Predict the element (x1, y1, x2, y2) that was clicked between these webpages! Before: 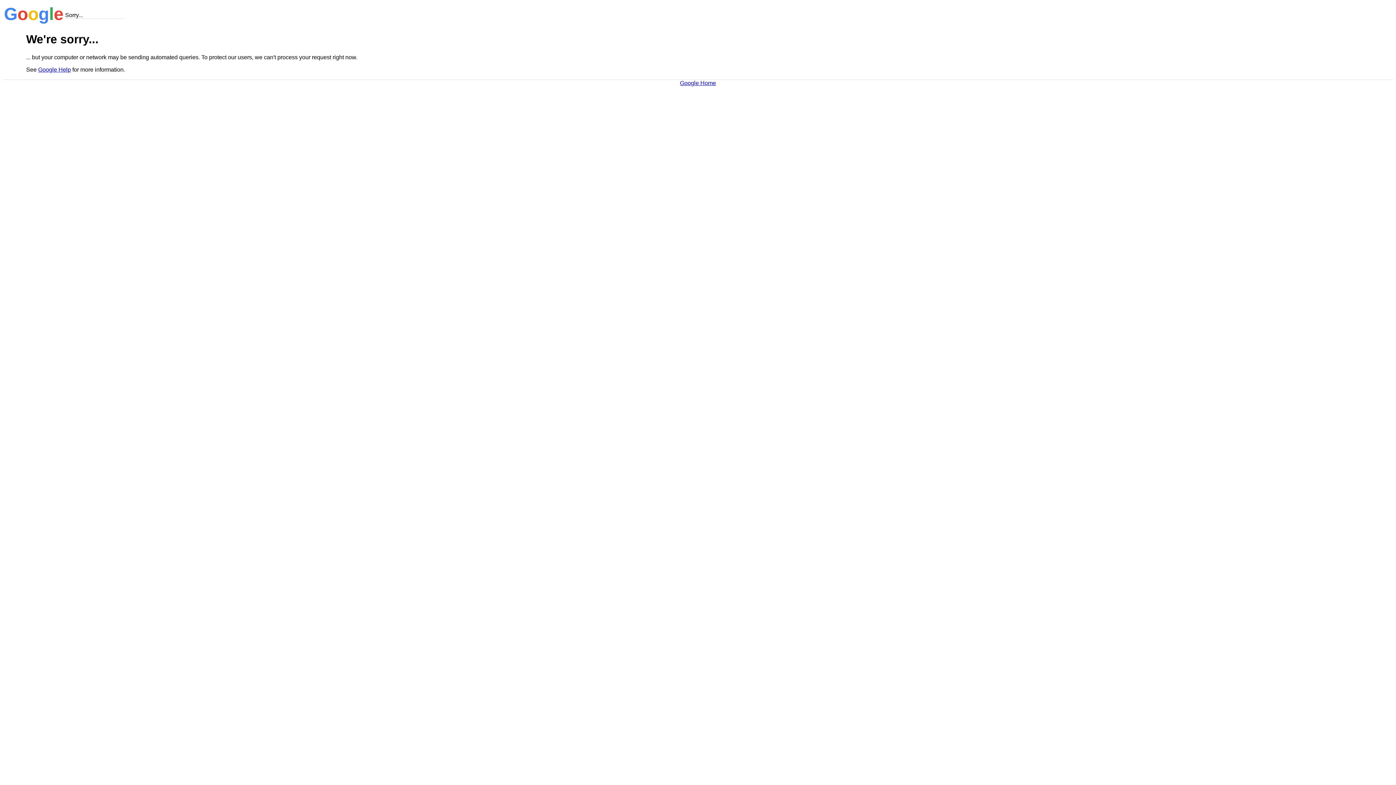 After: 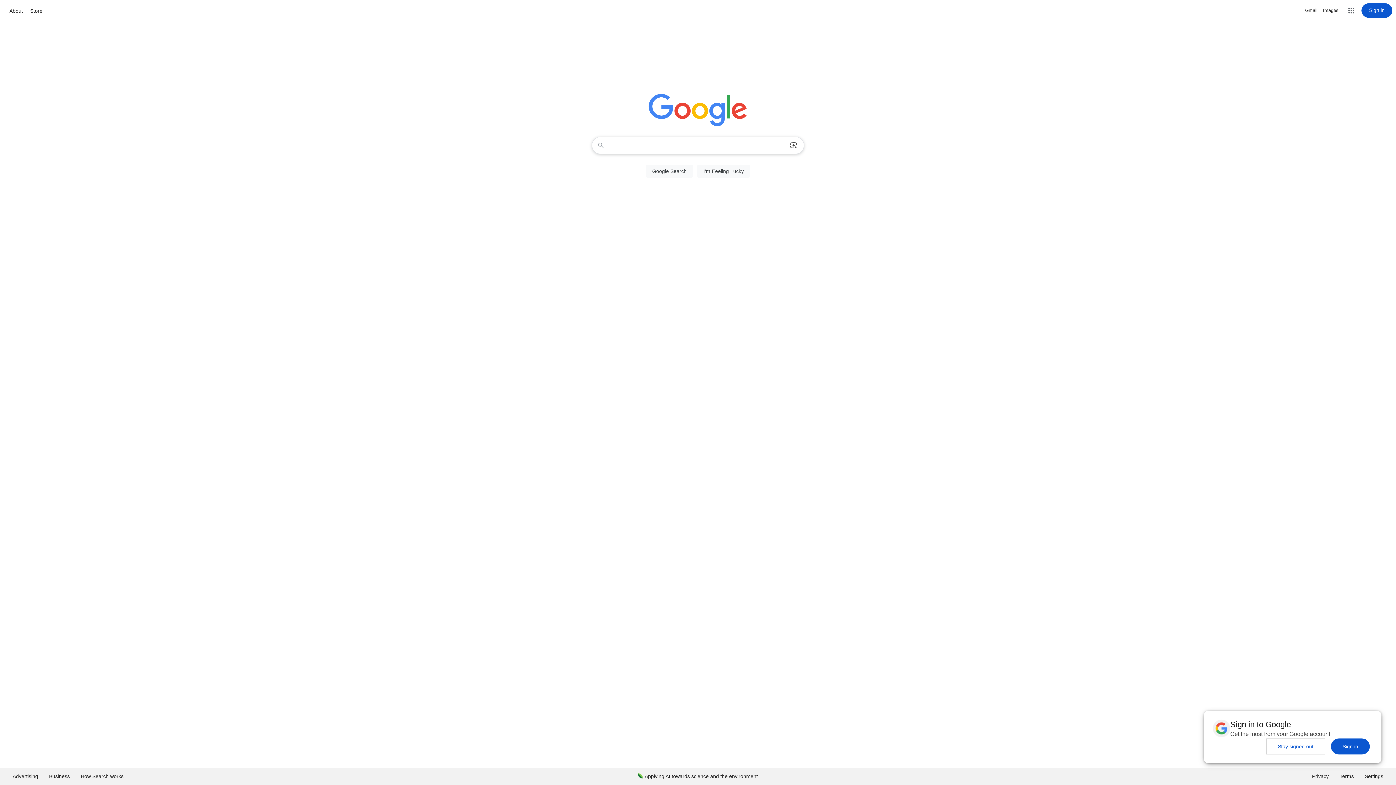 Action: label: Google Home bbox: (680, 79, 716, 86)